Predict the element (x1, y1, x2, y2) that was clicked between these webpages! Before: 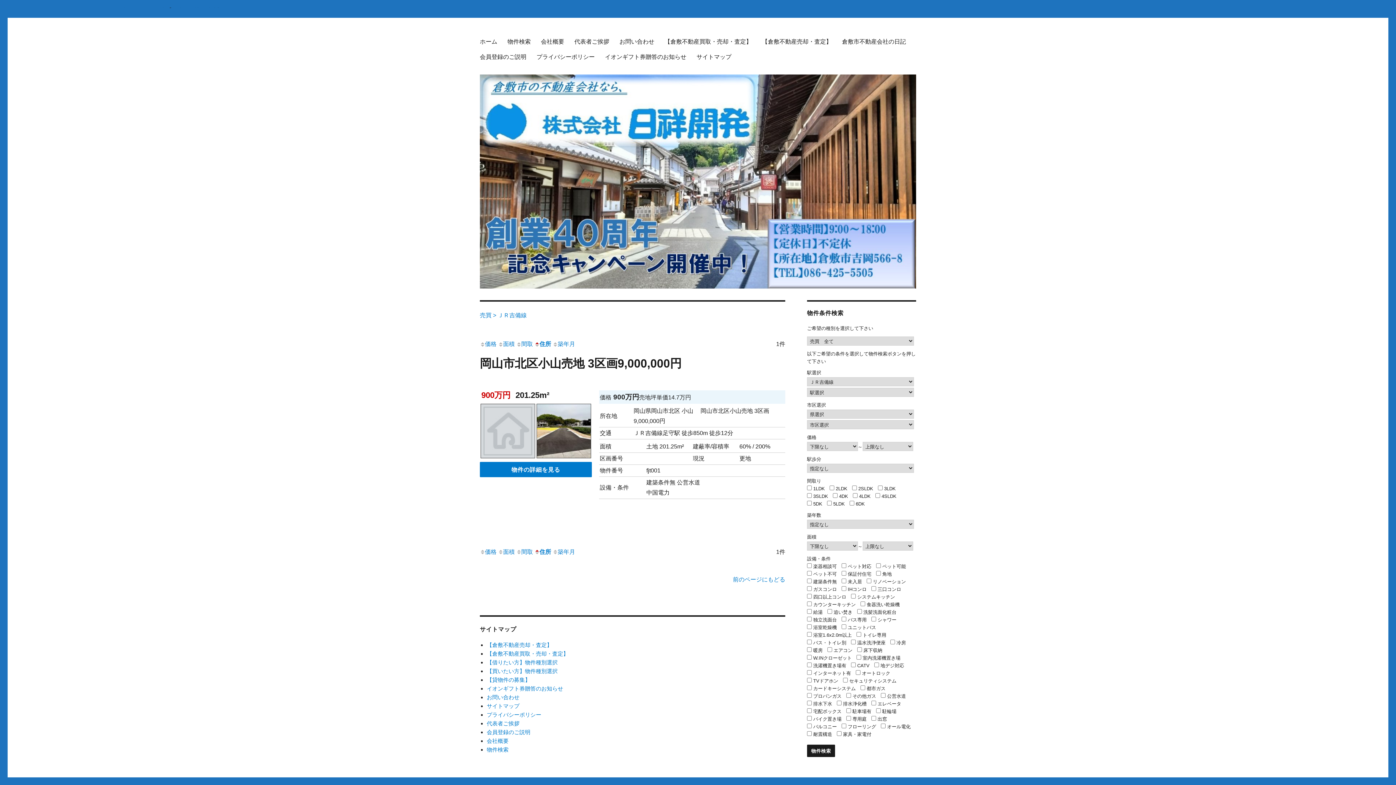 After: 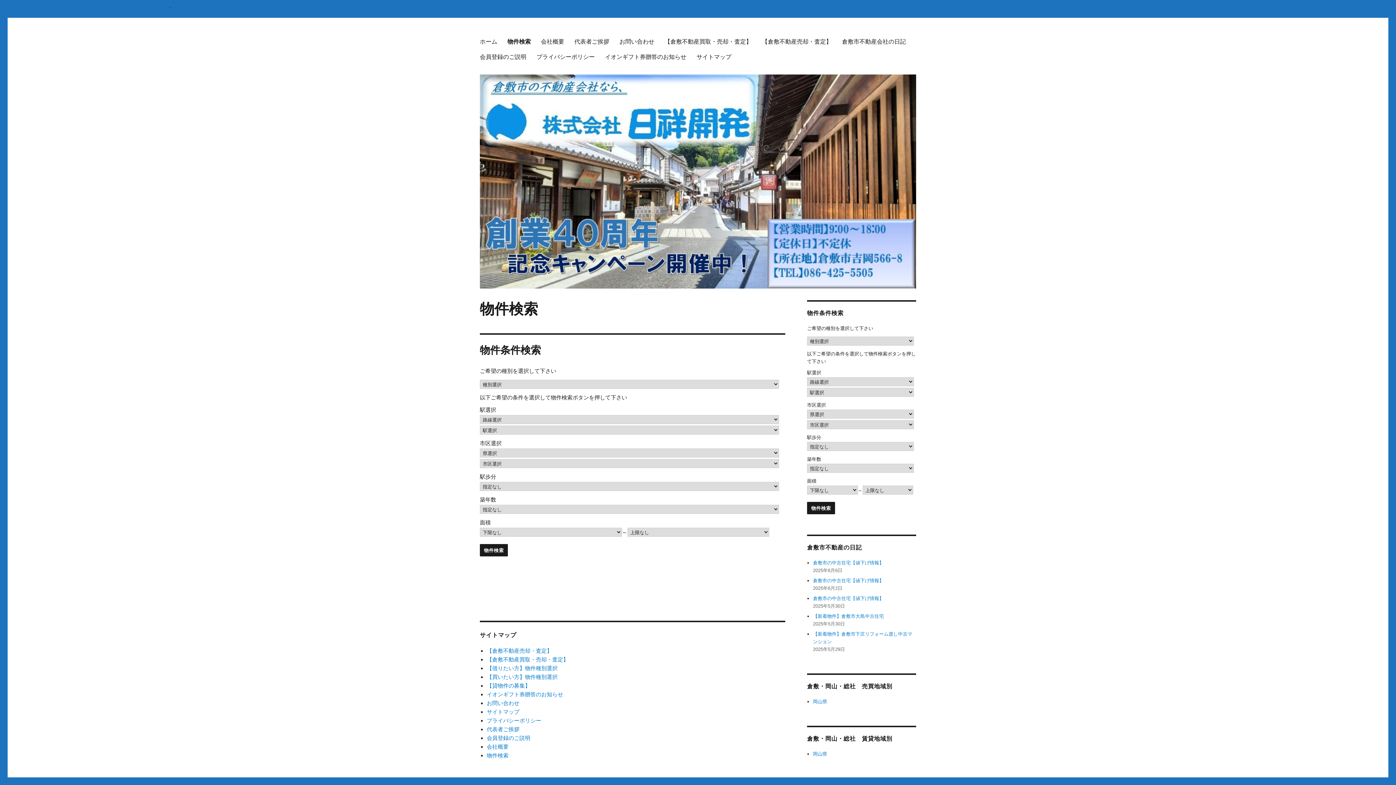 Action: label: 物件検索 bbox: (486, 746, 508, 753)